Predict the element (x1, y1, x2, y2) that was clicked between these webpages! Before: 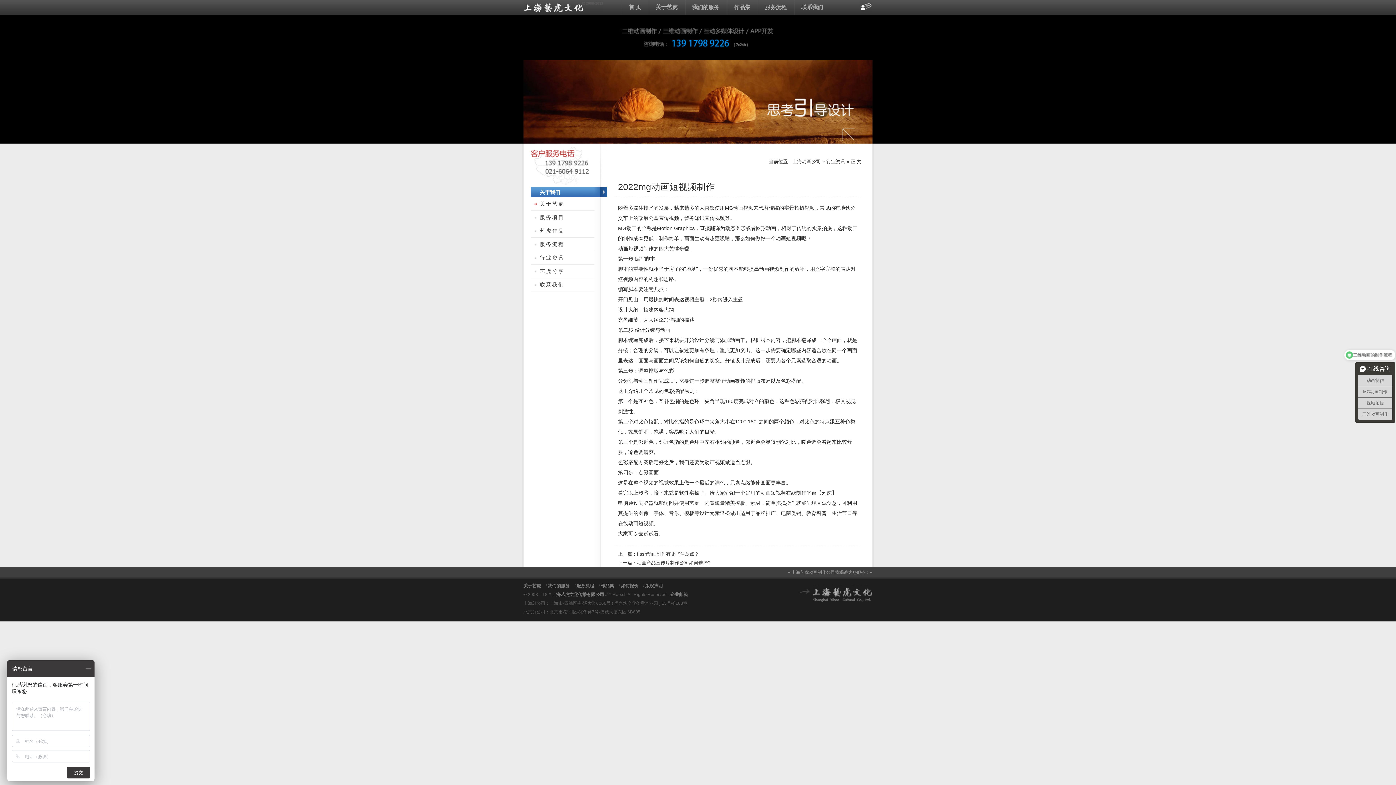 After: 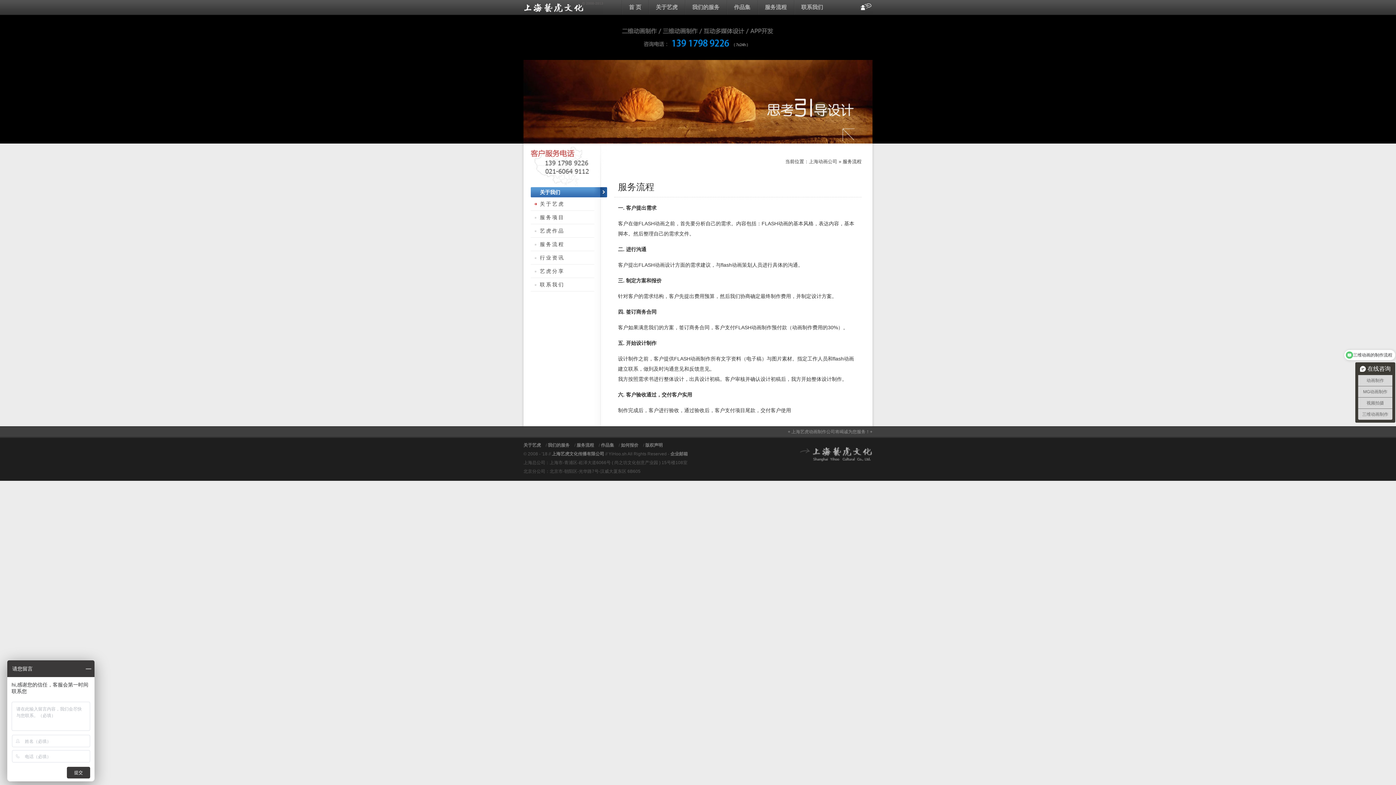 Action: label: 服务流程 bbox: (765, 4, 786, 10)